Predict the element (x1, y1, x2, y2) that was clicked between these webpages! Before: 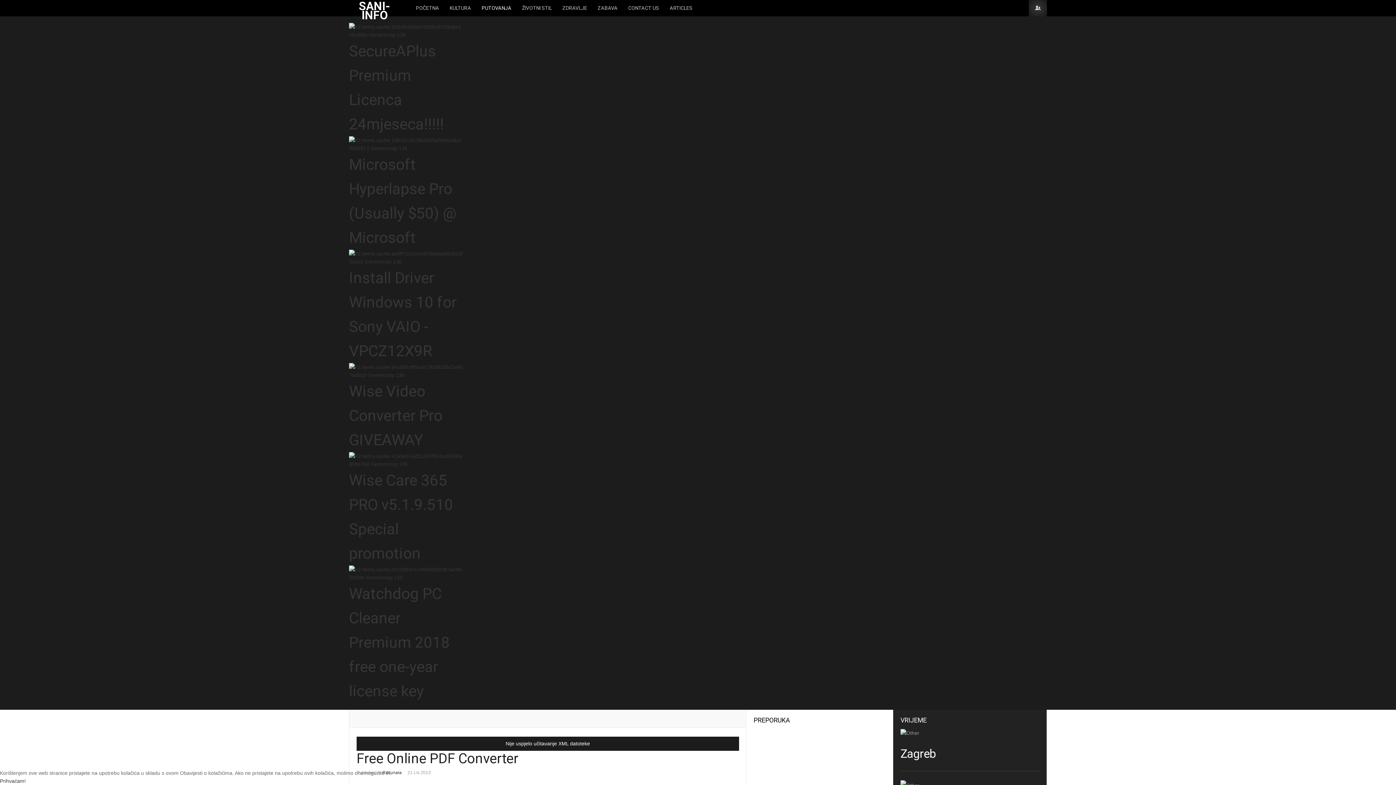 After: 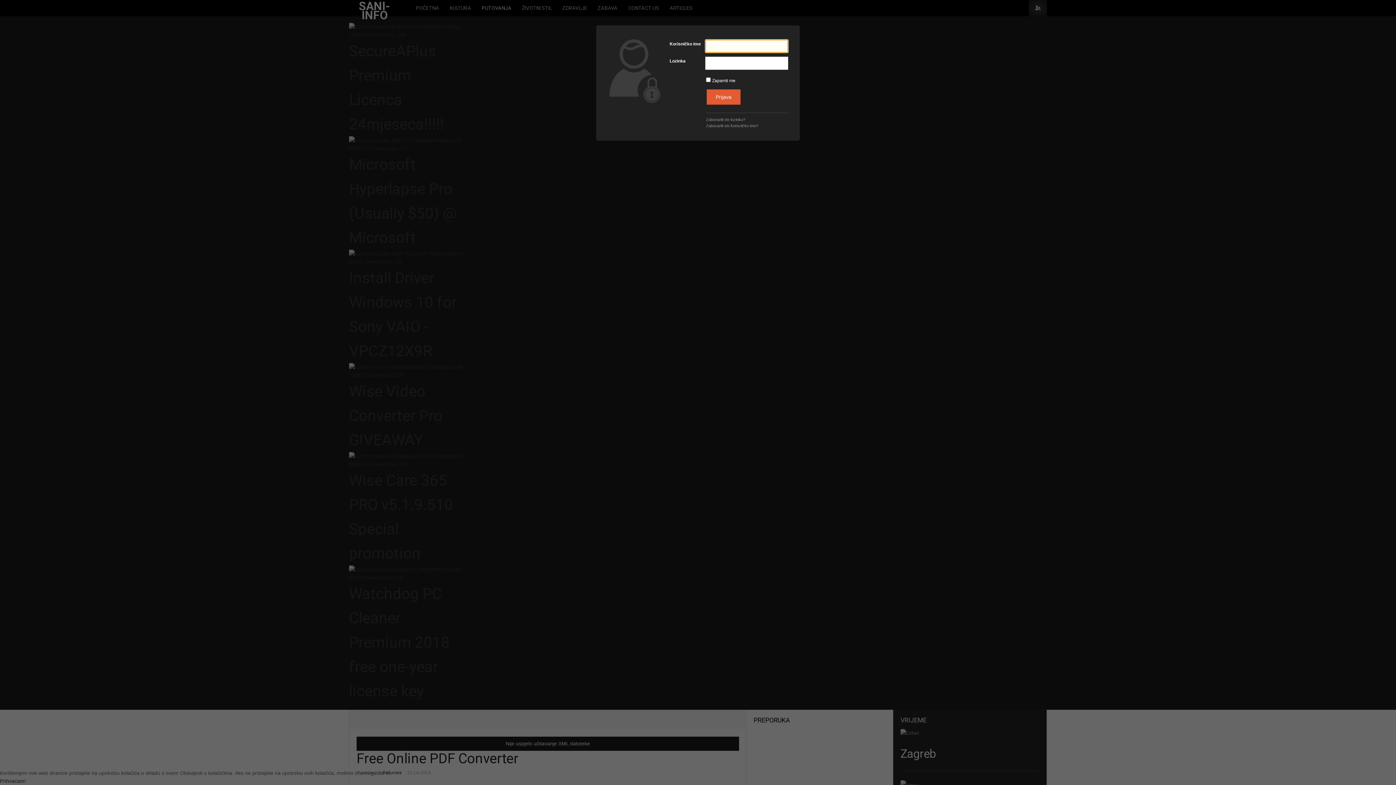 Action: label: Login bbox: (1029, 0, 1047, 16)